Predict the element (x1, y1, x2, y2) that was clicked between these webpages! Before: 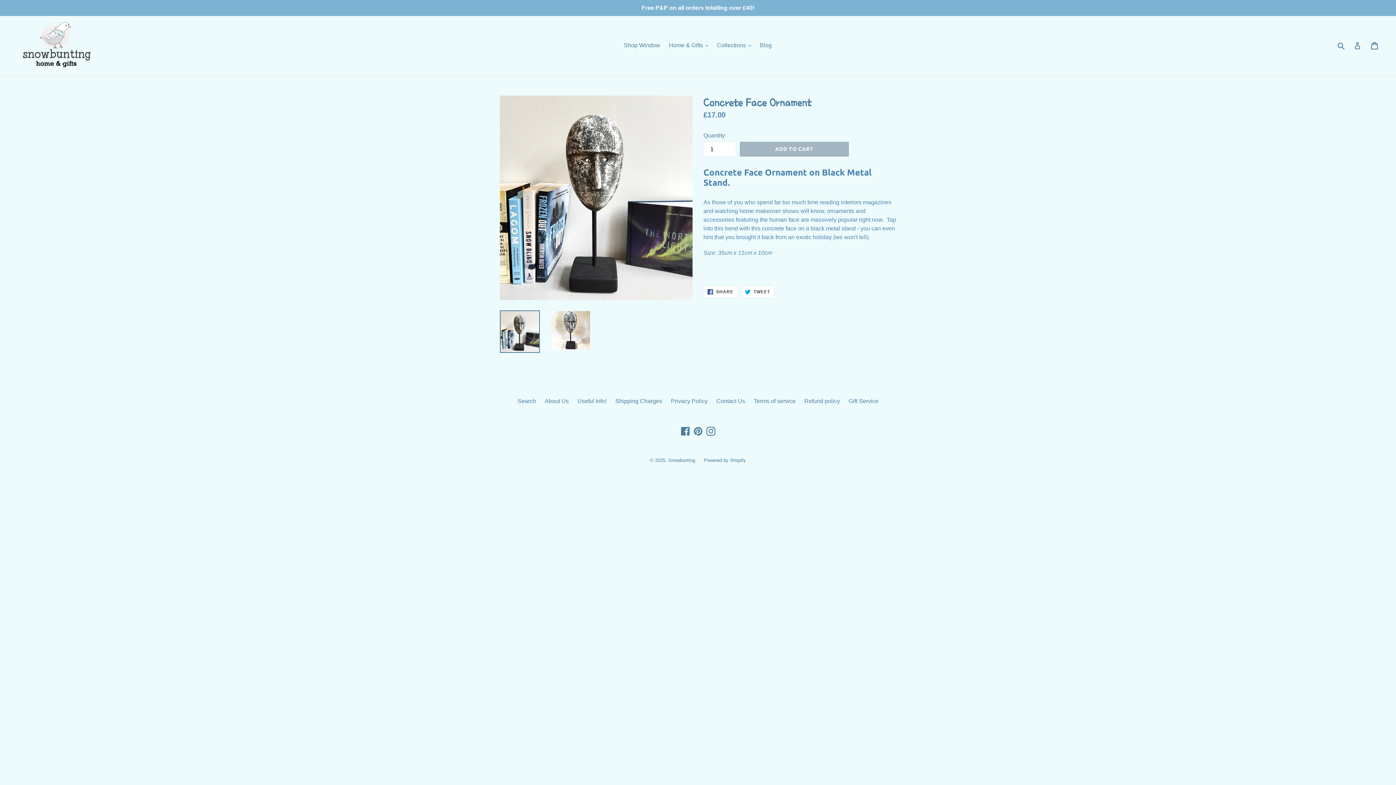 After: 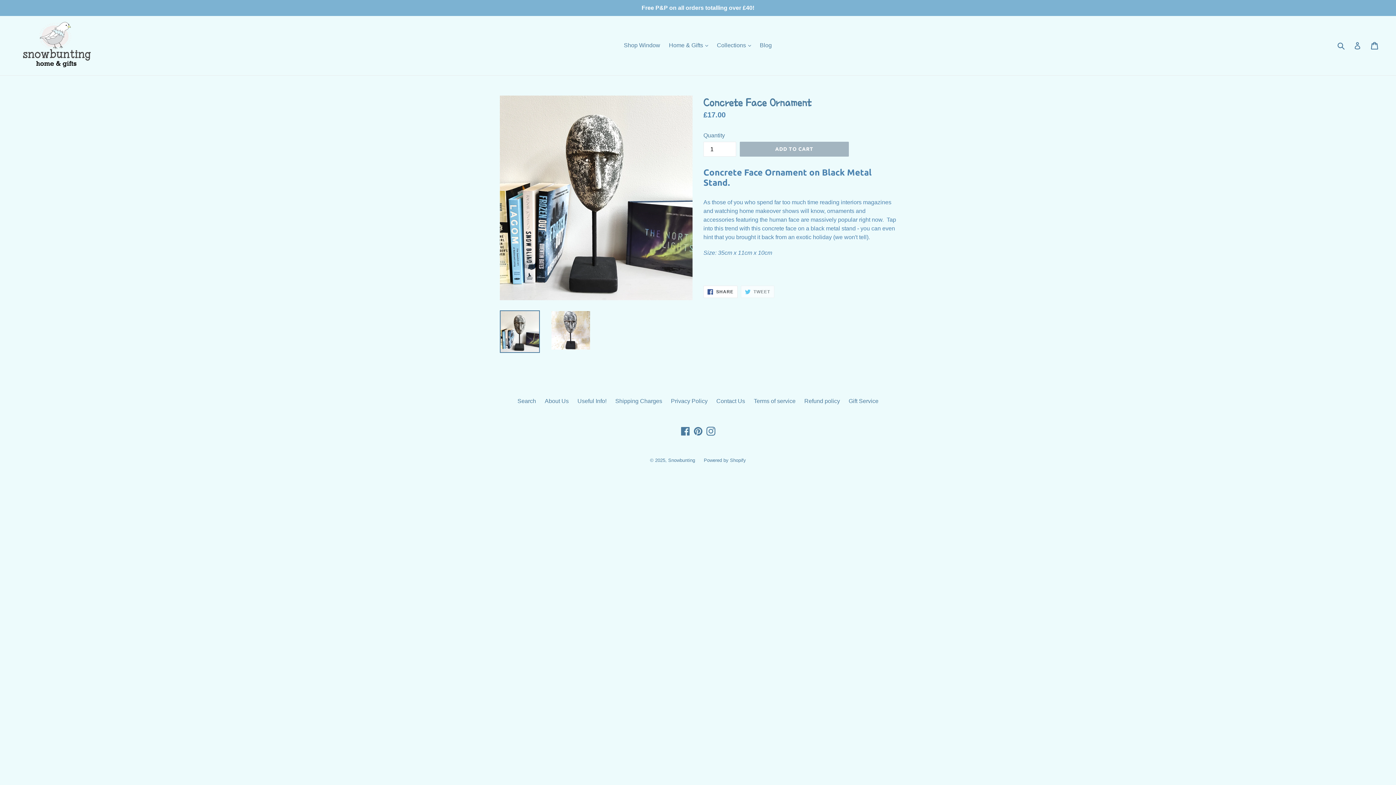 Action: bbox: (741, 285, 774, 298) label:  TWEET
TWEET ON TWITTER